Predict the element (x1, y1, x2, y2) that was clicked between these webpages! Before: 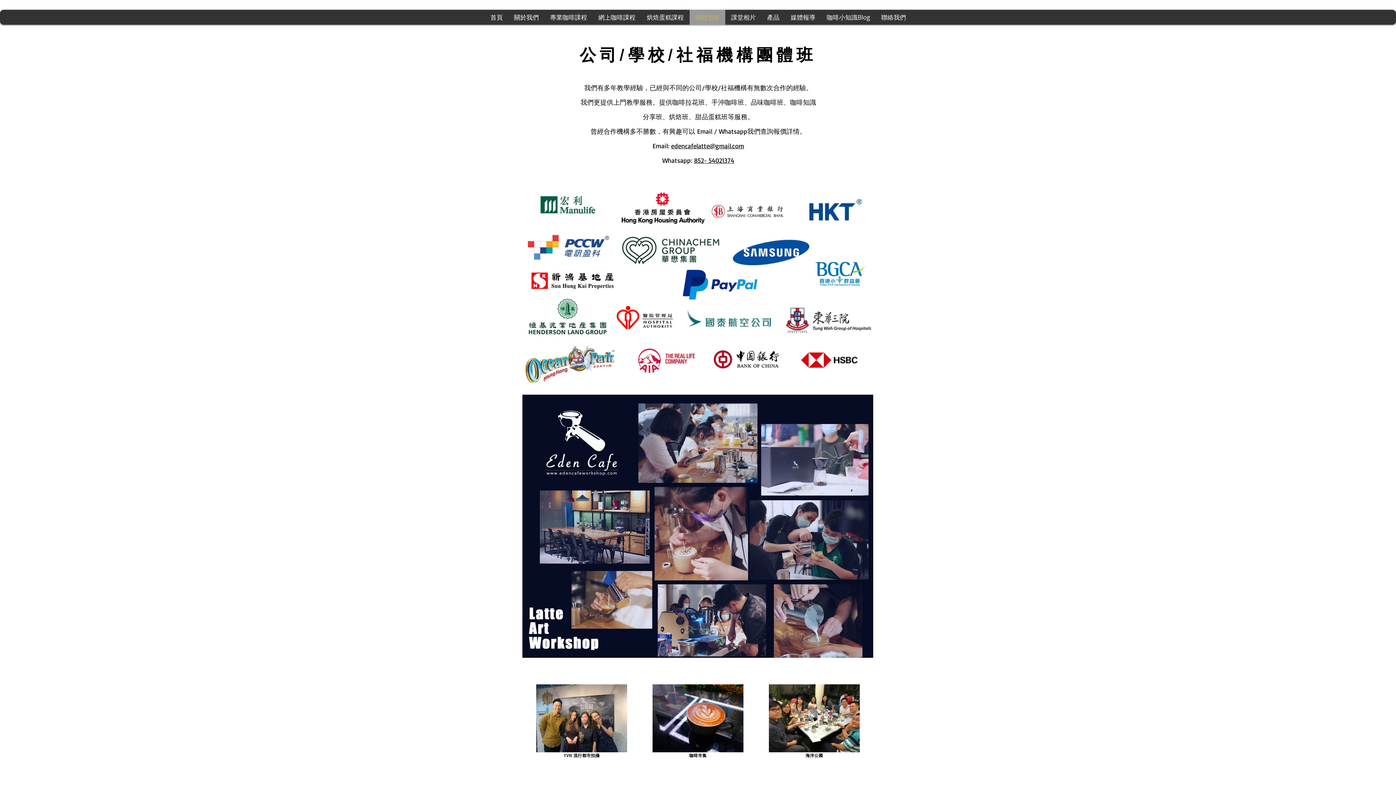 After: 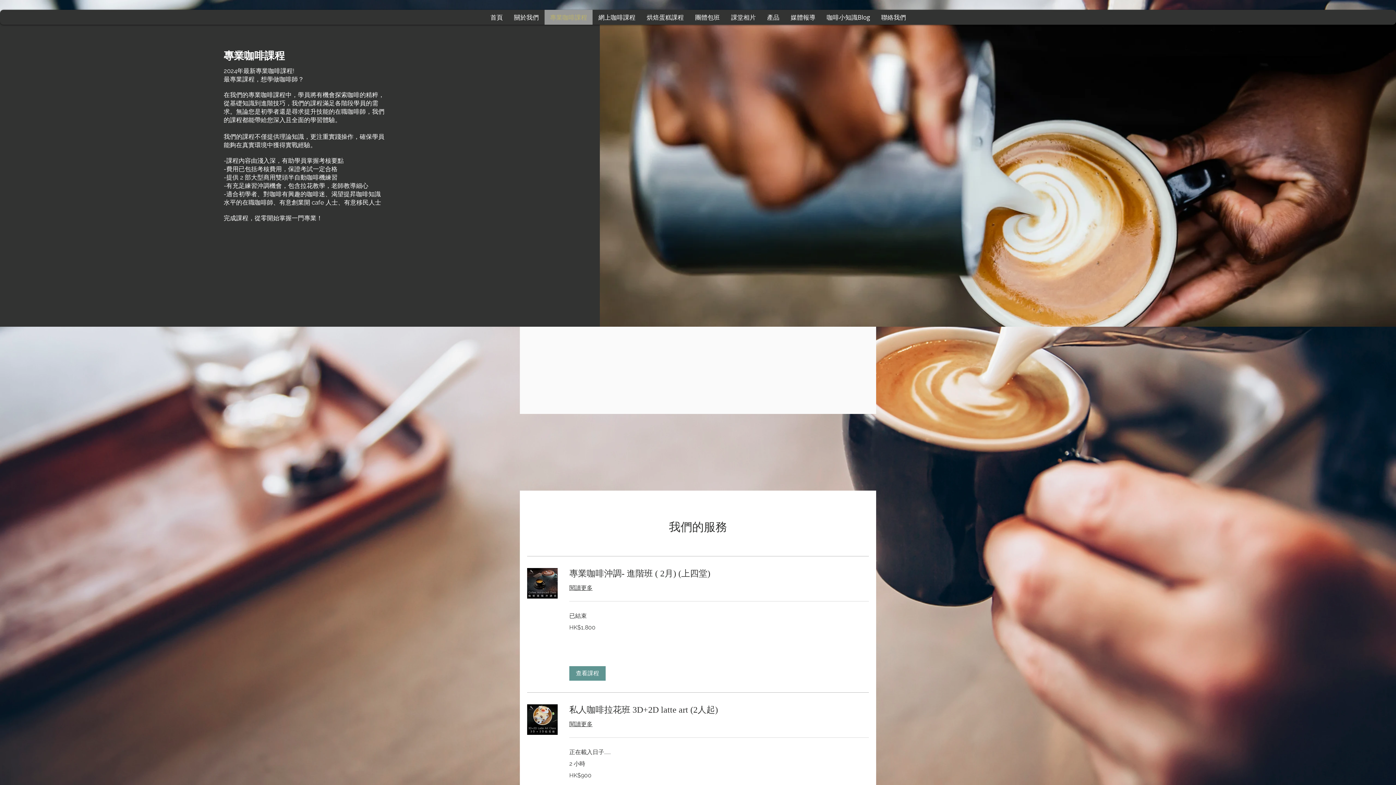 Action: label: 專業咖啡課程 bbox: (544, 9, 592, 24)